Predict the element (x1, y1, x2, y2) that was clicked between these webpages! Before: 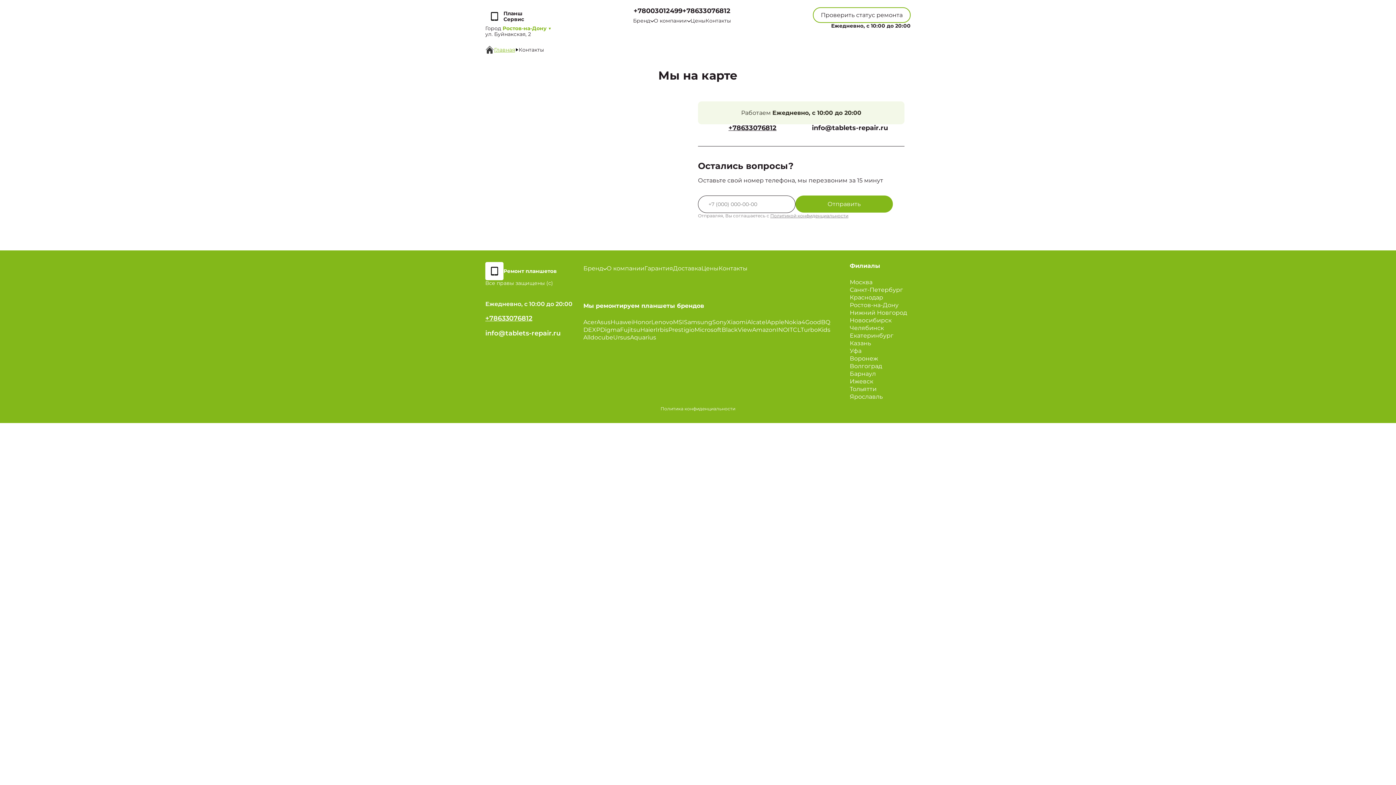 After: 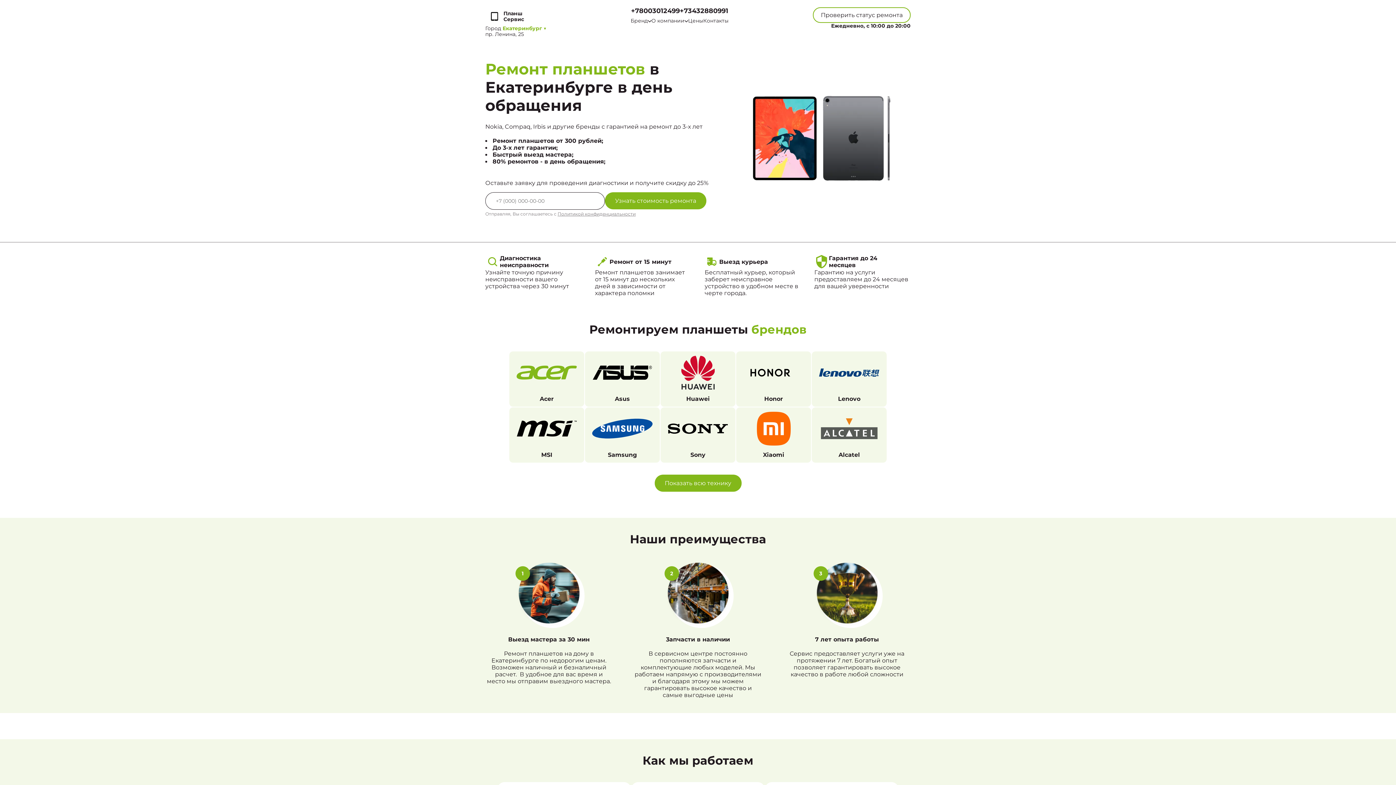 Action: bbox: (850, 332, 893, 339) label: Екатеринбург